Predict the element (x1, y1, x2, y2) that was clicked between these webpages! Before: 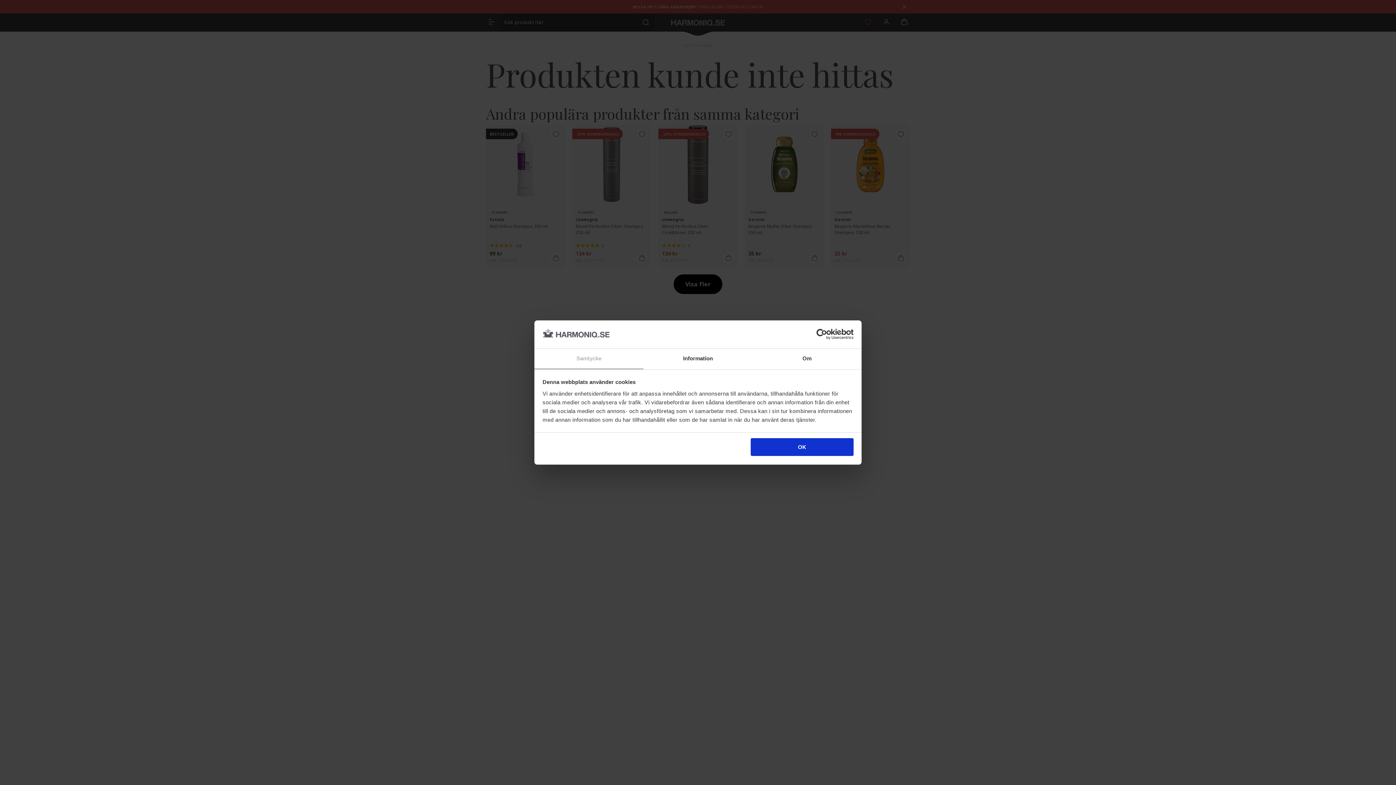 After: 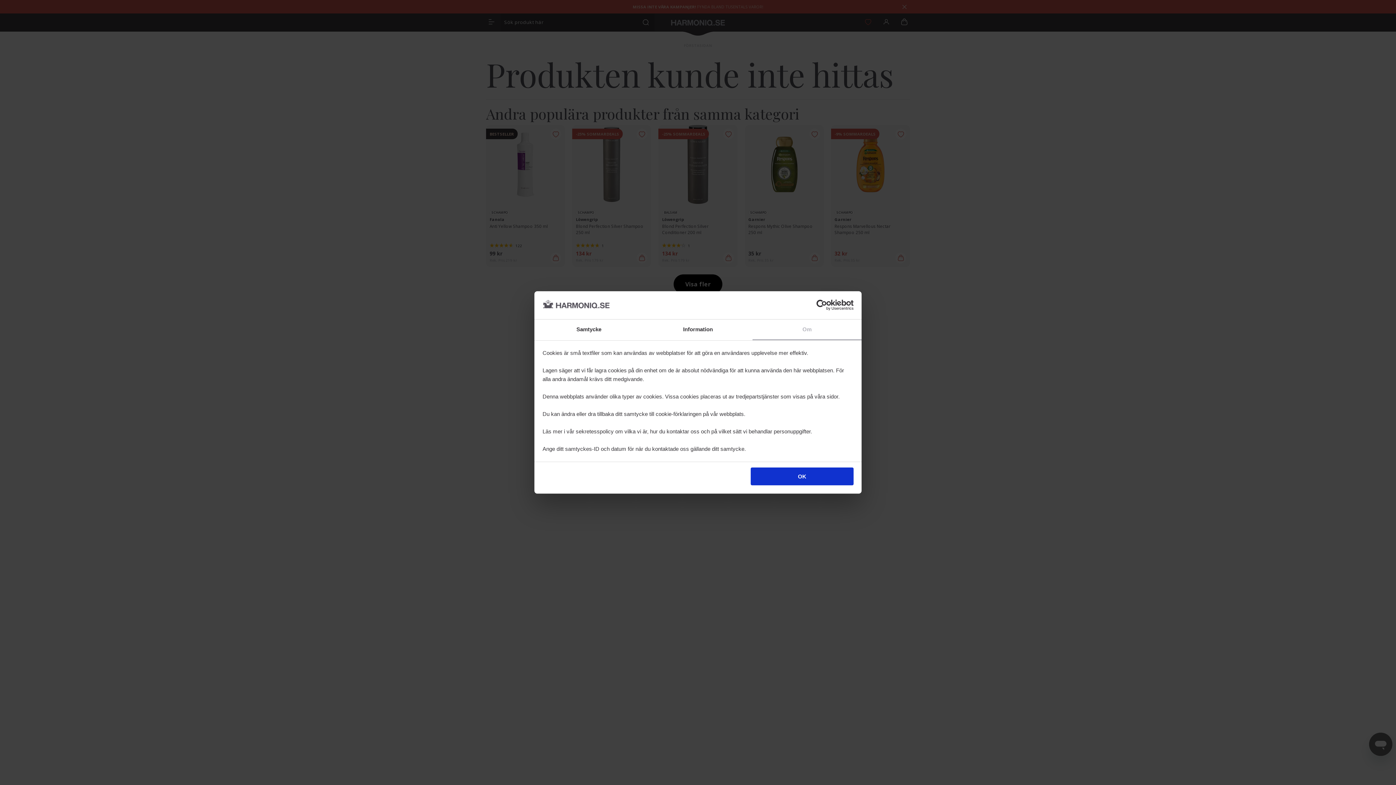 Action: bbox: (752, 348, 861, 369) label: Om